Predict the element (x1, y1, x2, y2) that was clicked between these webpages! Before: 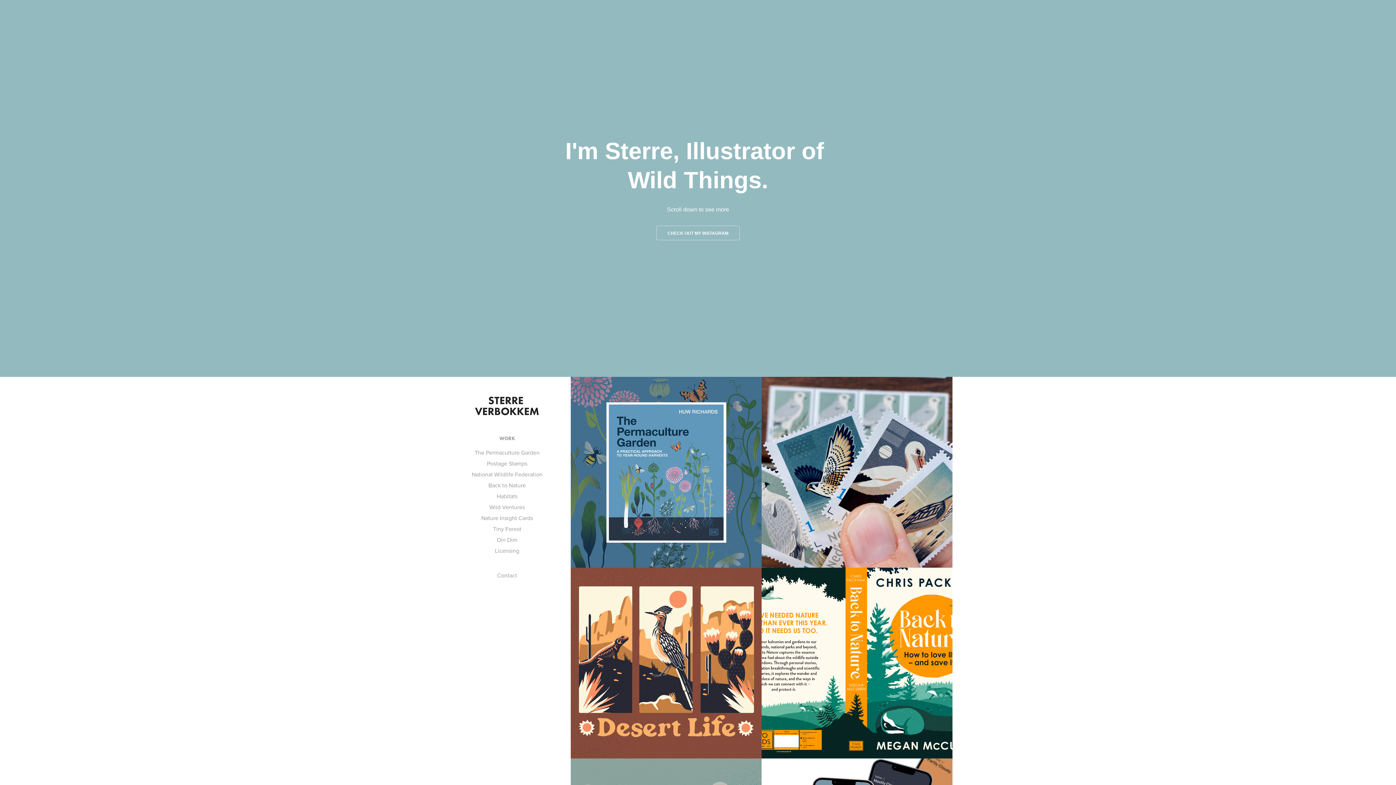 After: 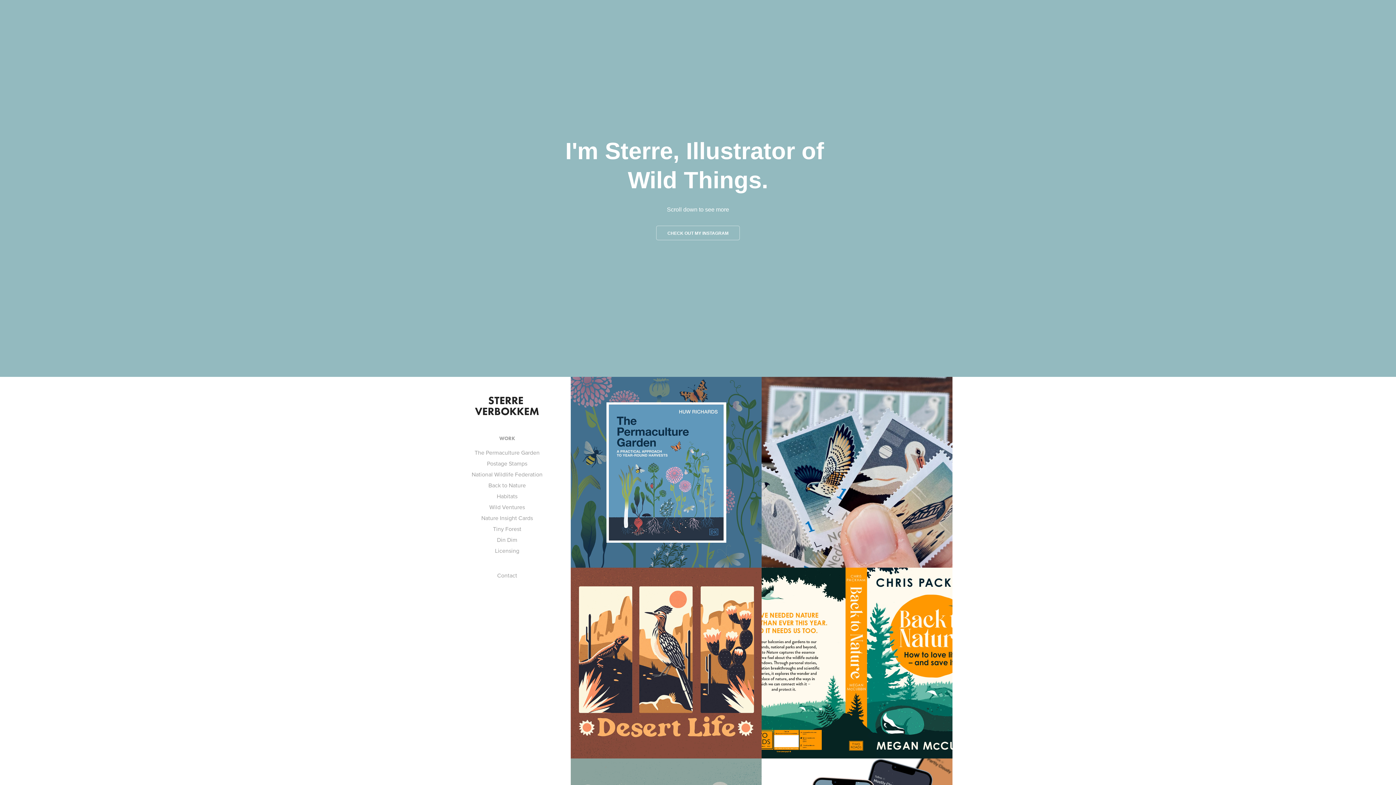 Action: label: STERRE VERBOKKEM bbox: (475, 393, 539, 418)